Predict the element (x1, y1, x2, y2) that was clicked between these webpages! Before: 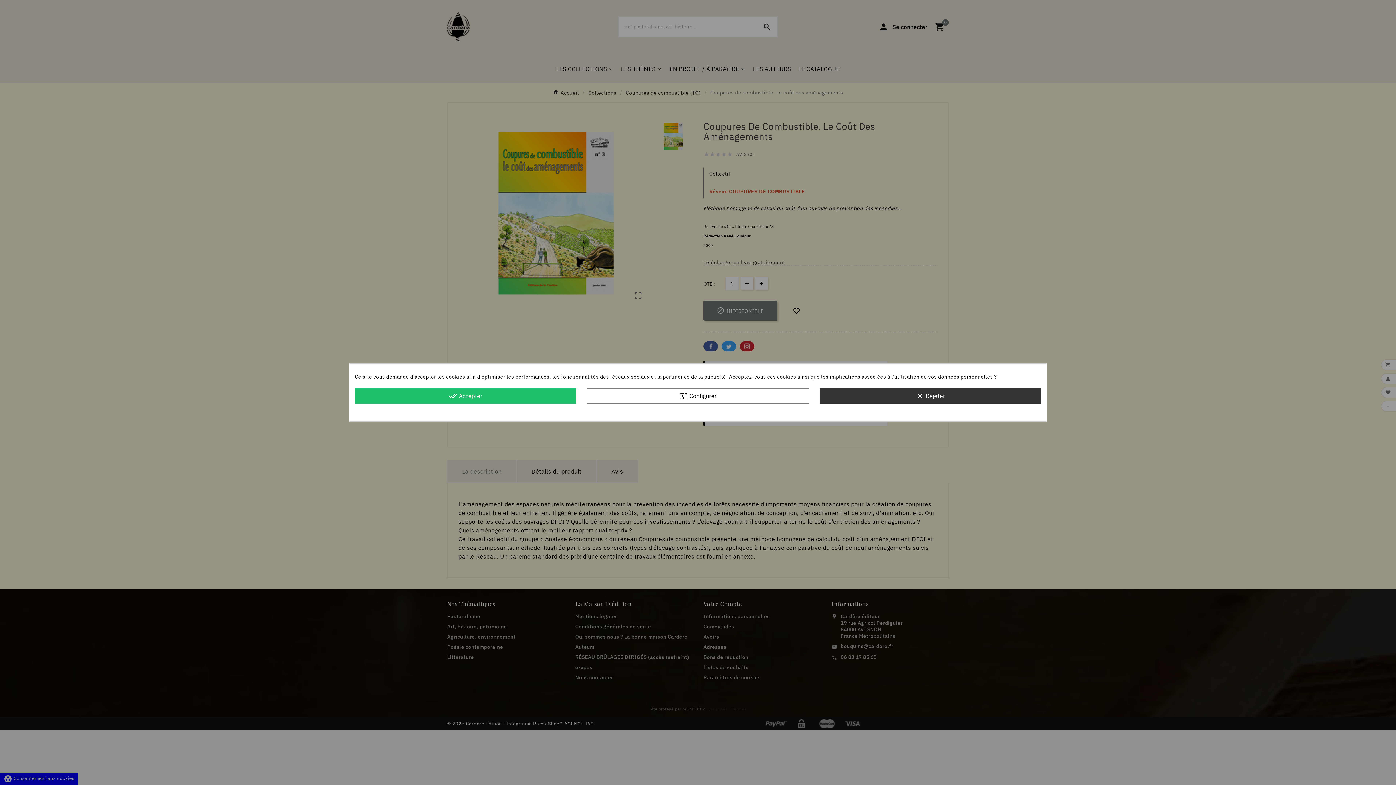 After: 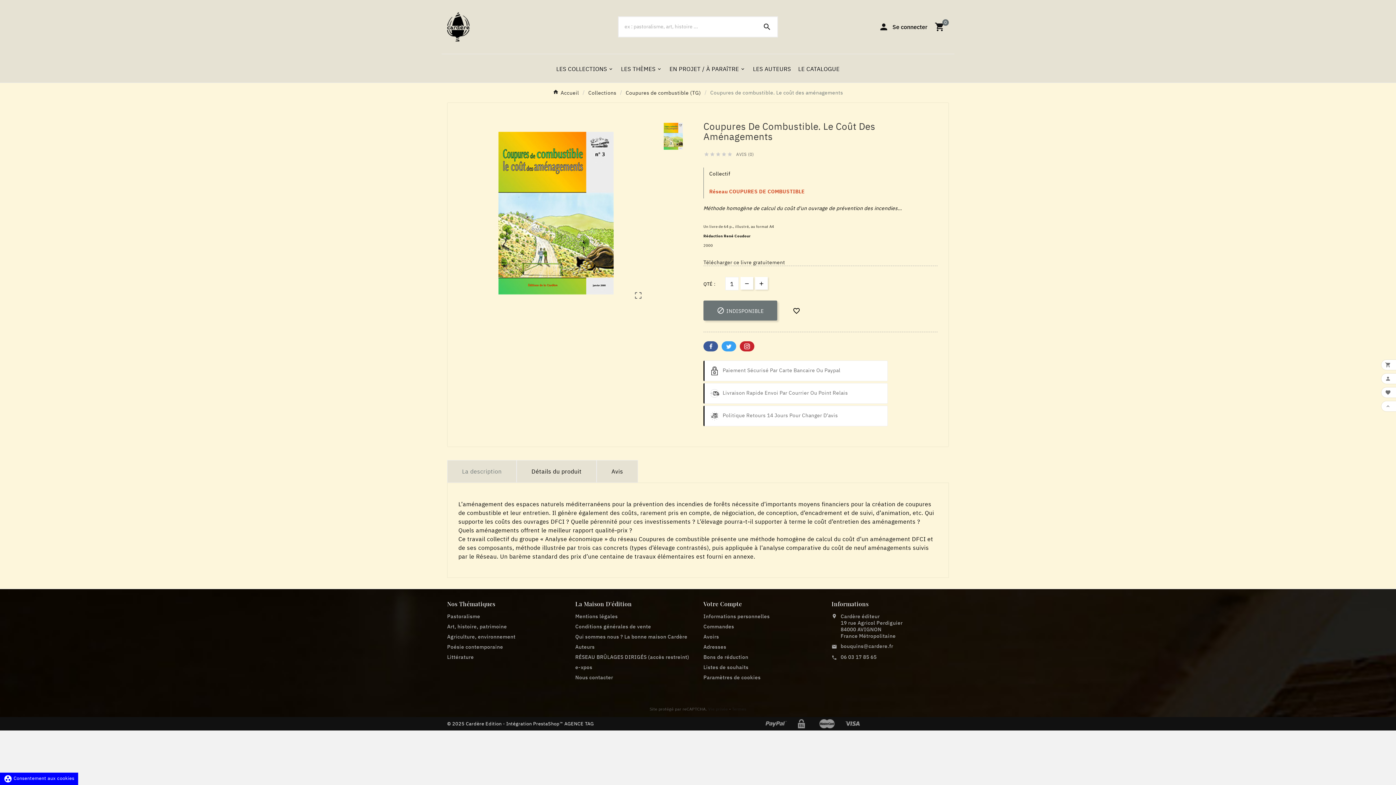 Action: bbox: (354, 388, 576, 403) label: done_all Accepter